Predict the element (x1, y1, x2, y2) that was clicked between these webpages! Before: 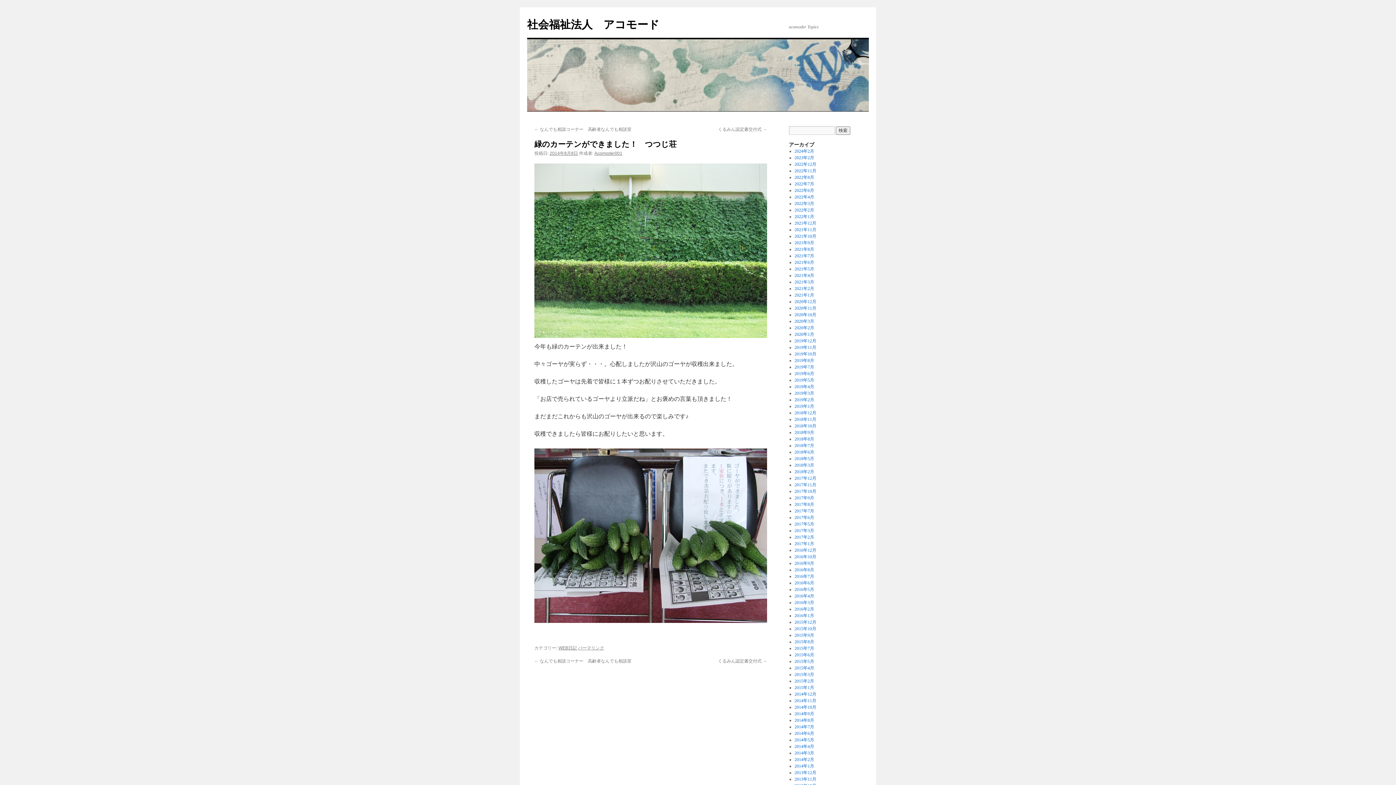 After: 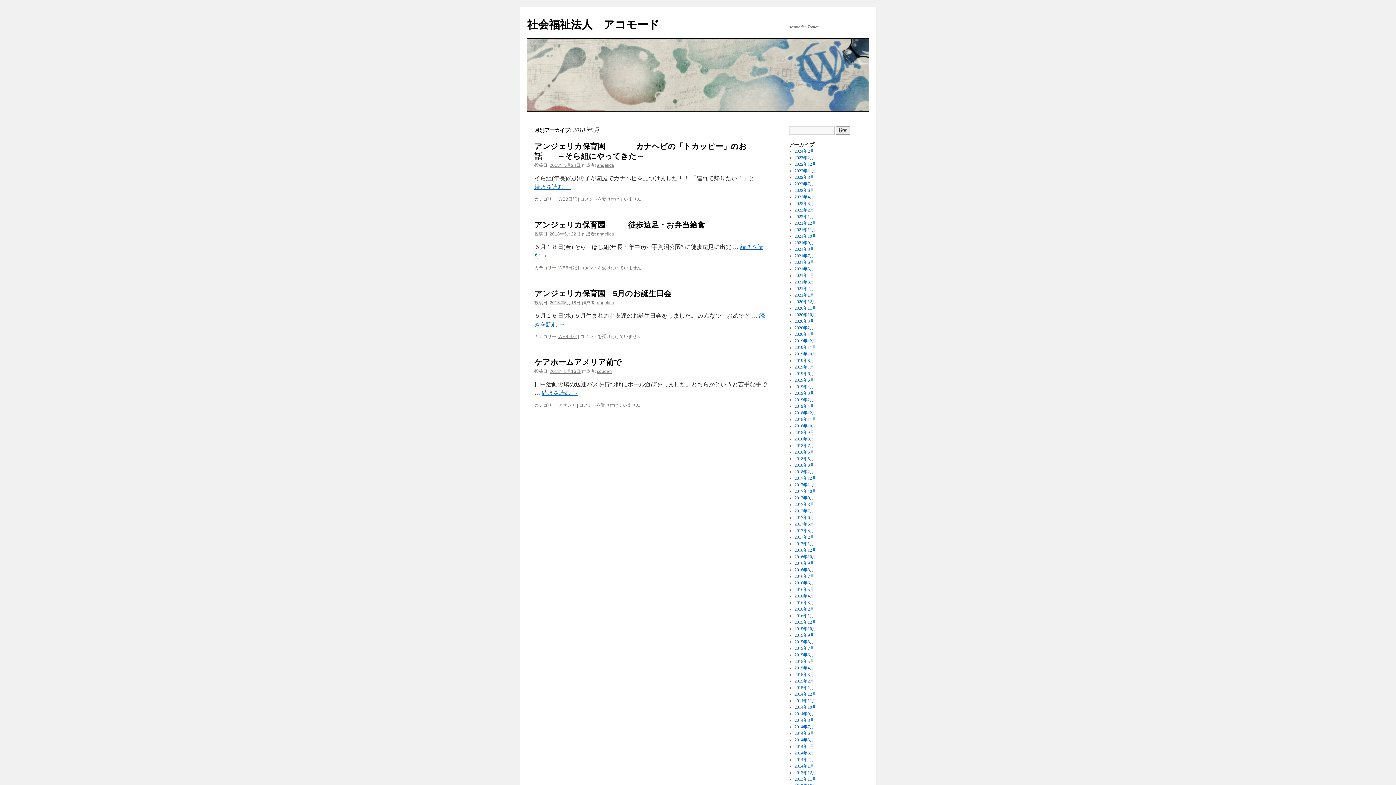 Action: bbox: (794, 456, 814, 461) label: 2018年5月